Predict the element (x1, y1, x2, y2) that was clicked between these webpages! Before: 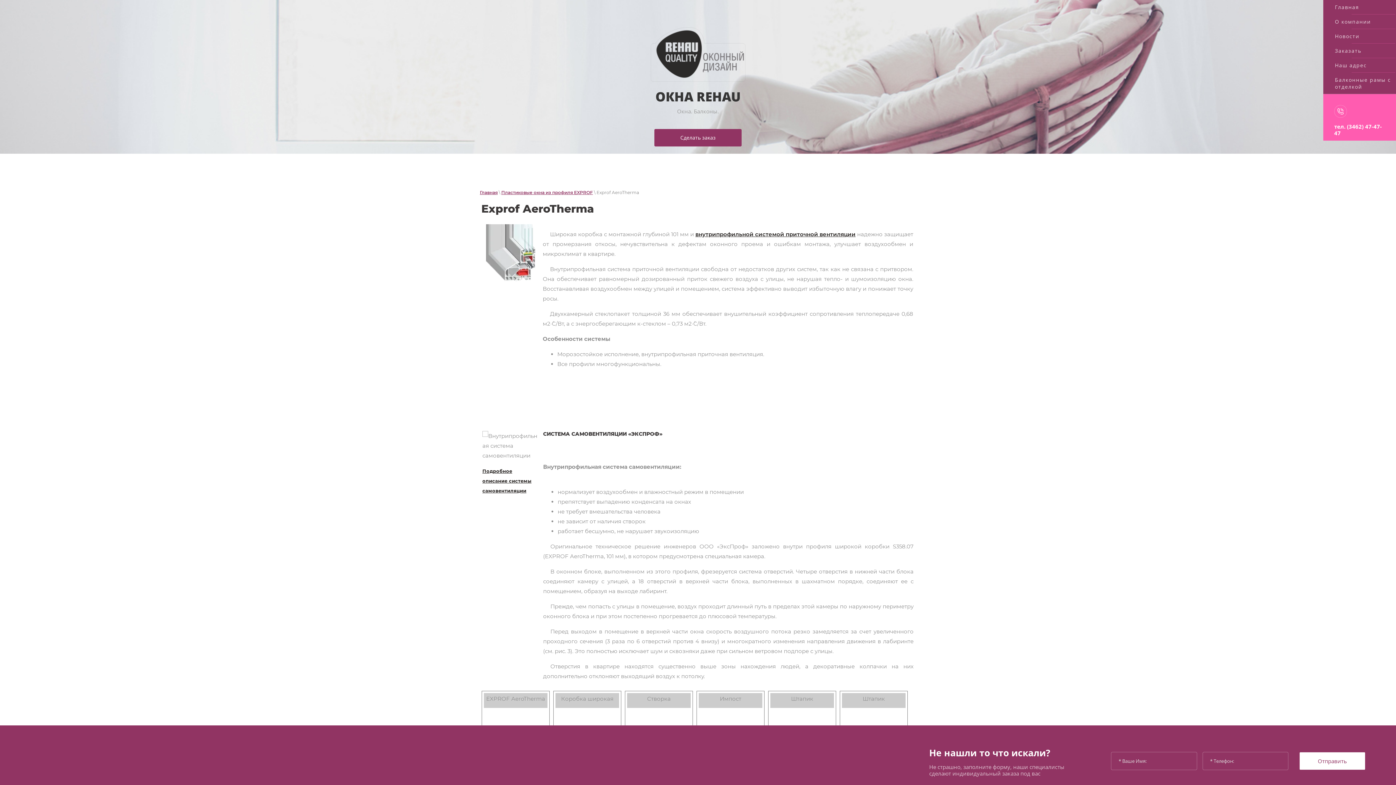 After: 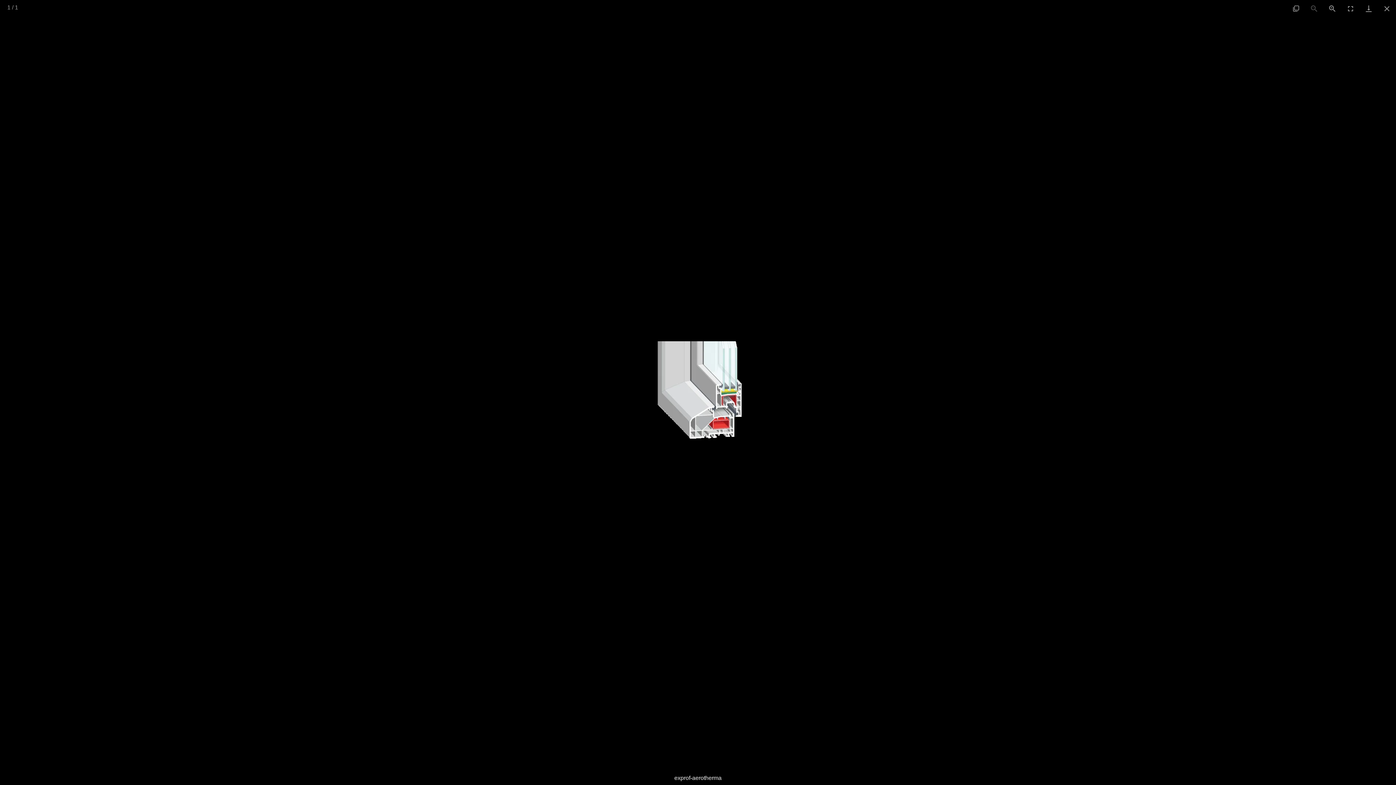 Action: bbox: (482, 277, 537, 284)